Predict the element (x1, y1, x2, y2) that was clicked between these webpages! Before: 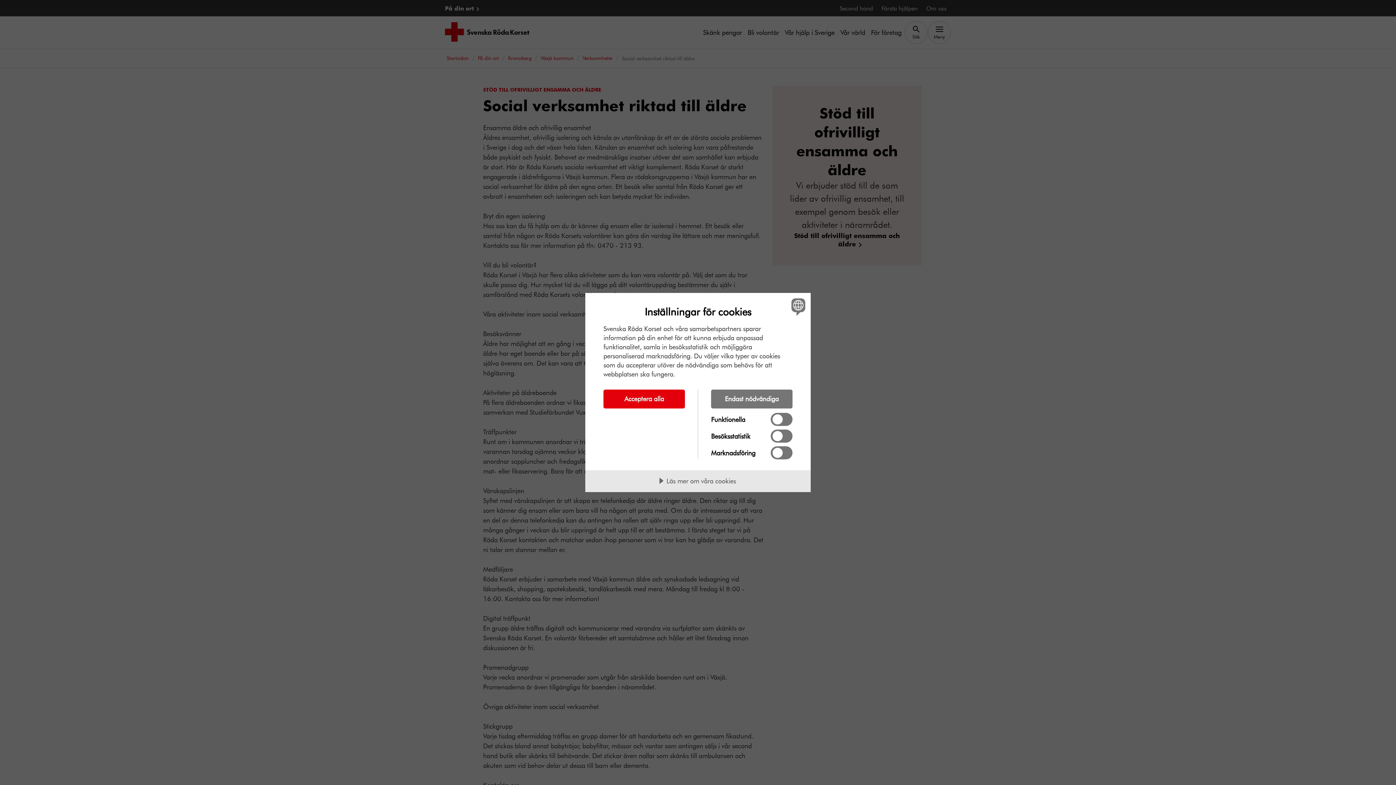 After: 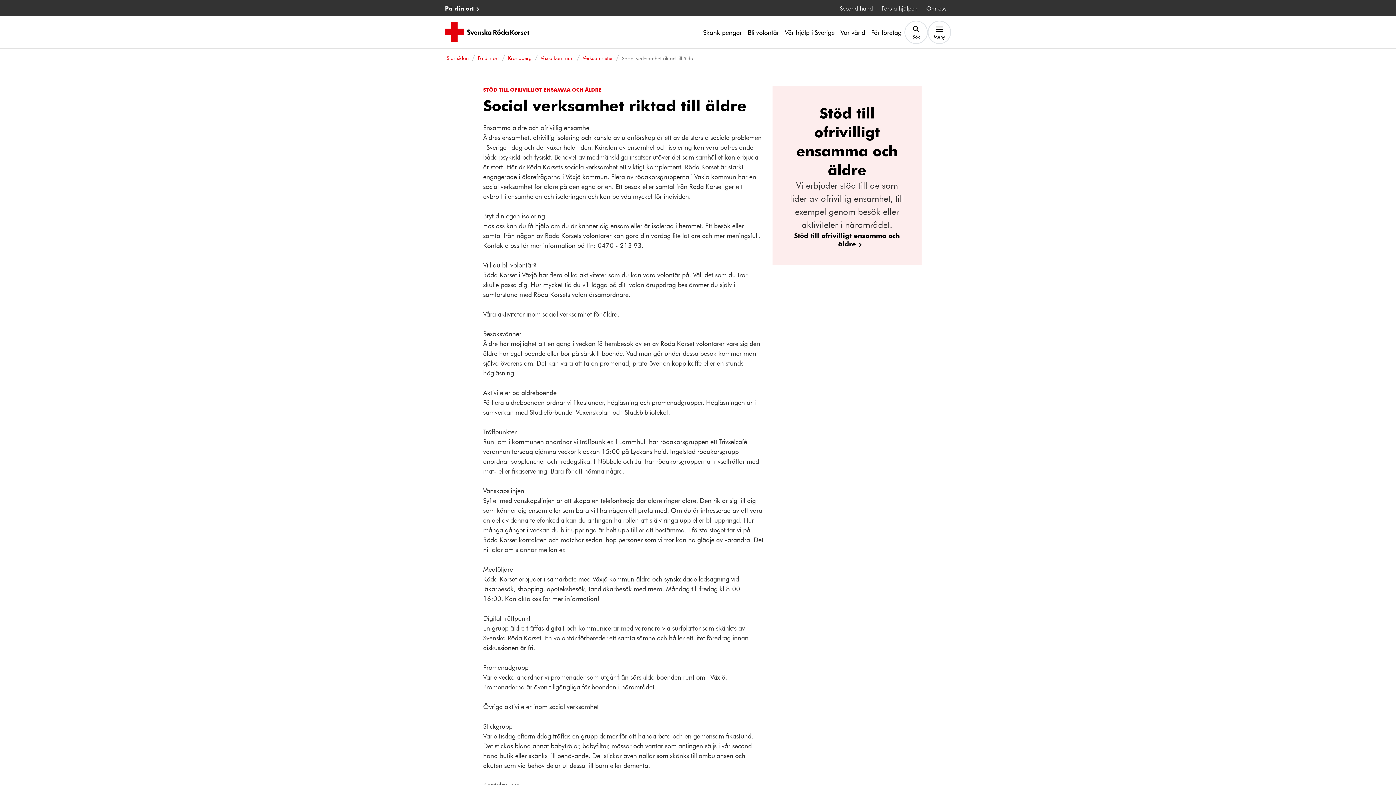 Action: bbox: (711, 389, 792, 408) label: Endast nödvändiga